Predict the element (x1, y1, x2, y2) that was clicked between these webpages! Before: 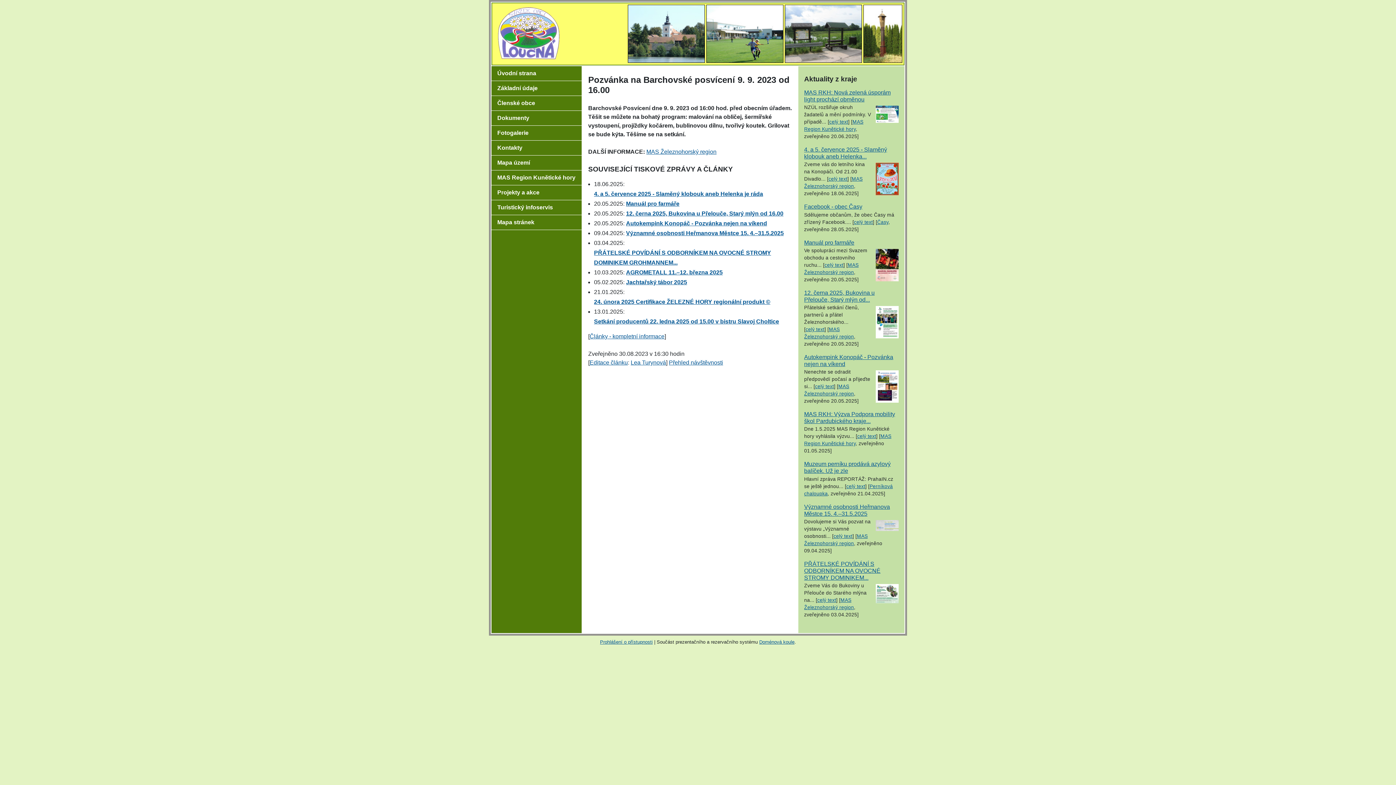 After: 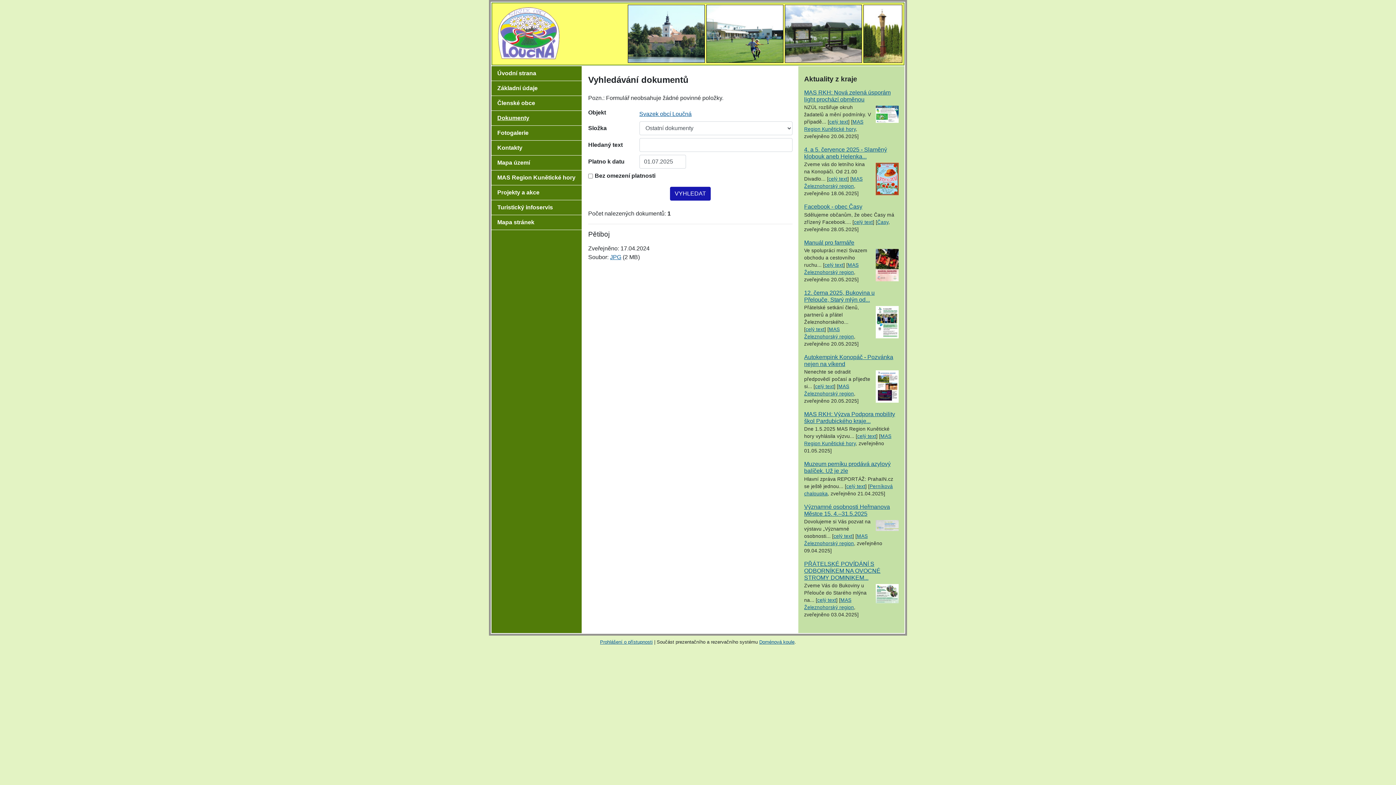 Action: bbox: (491, 110, 581, 125) label: Dokumenty